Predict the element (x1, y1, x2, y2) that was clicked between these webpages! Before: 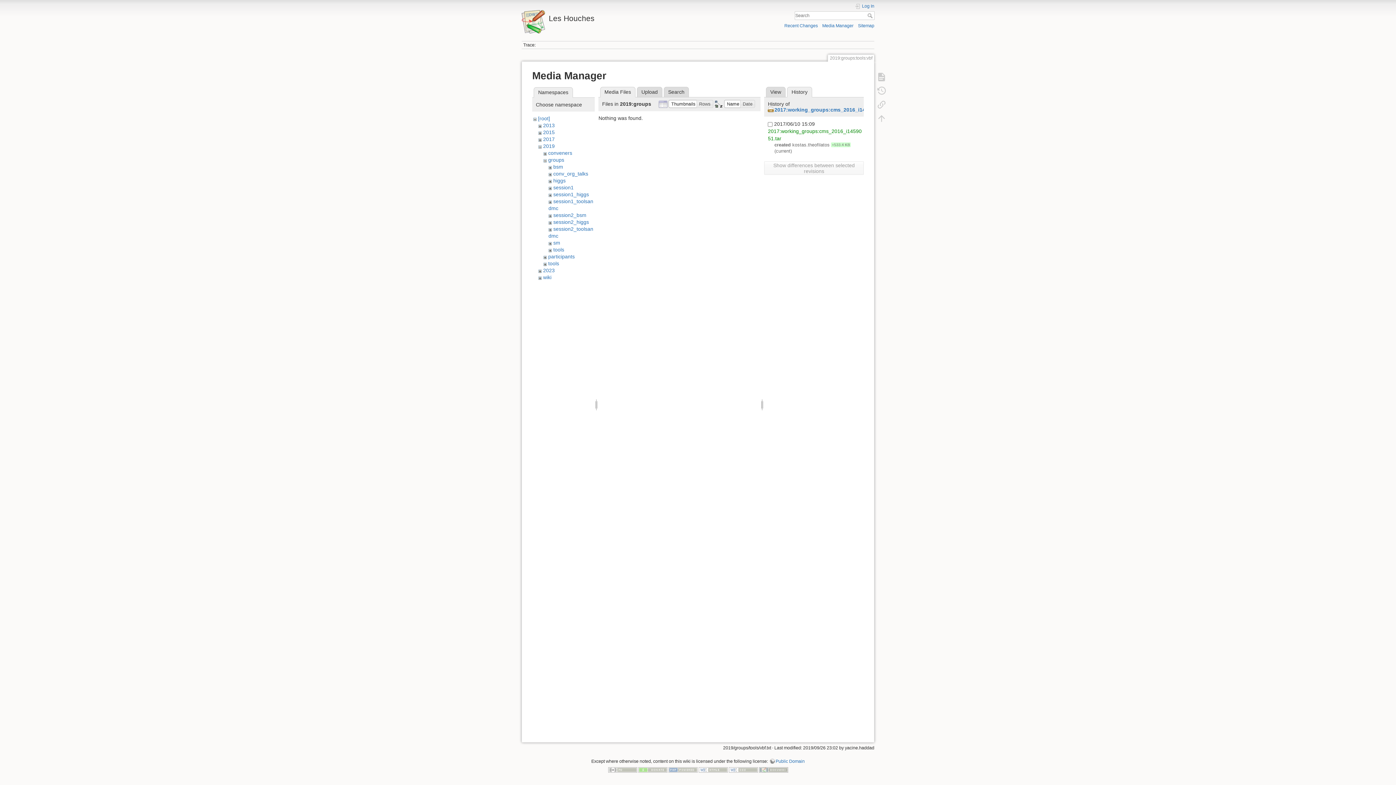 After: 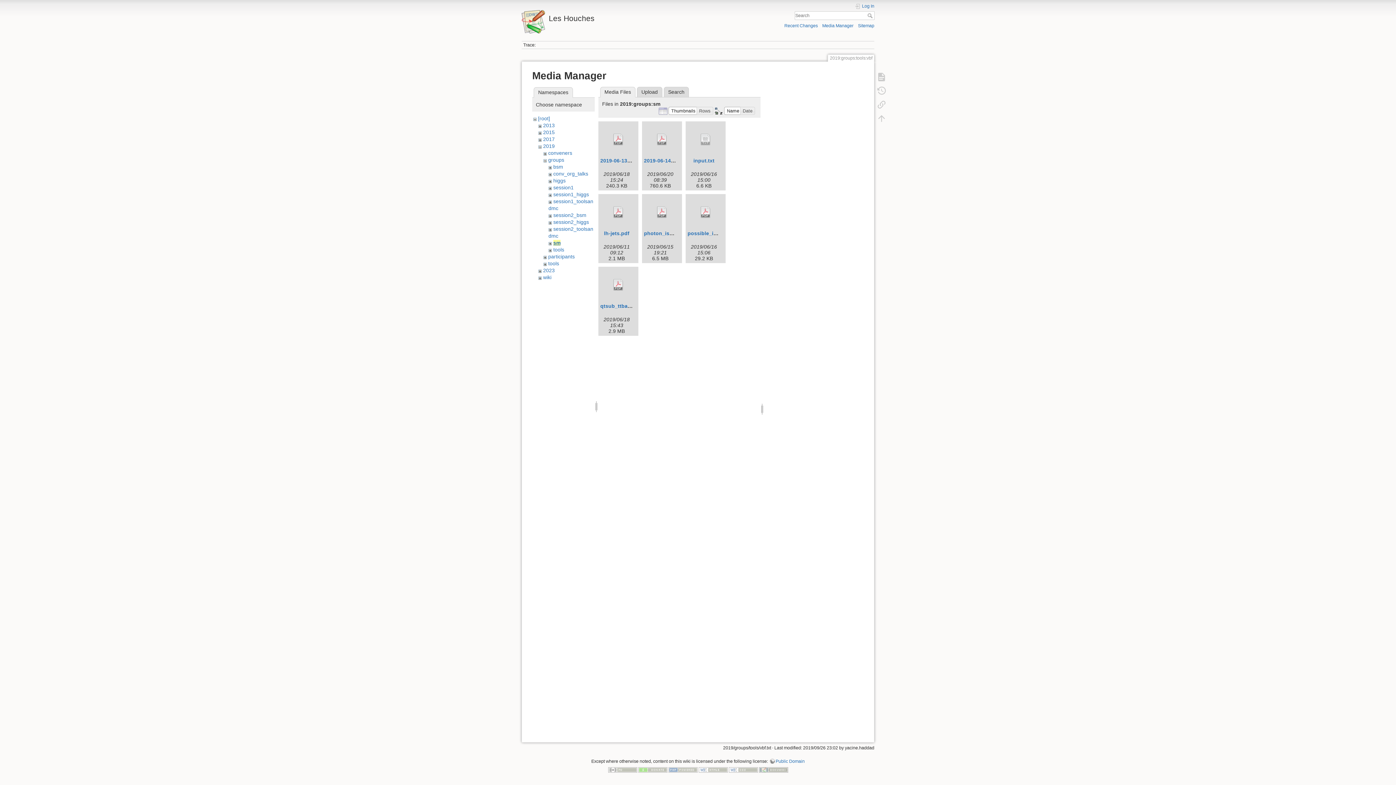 Action: bbox: (553, 240, 560, 245) label: sm